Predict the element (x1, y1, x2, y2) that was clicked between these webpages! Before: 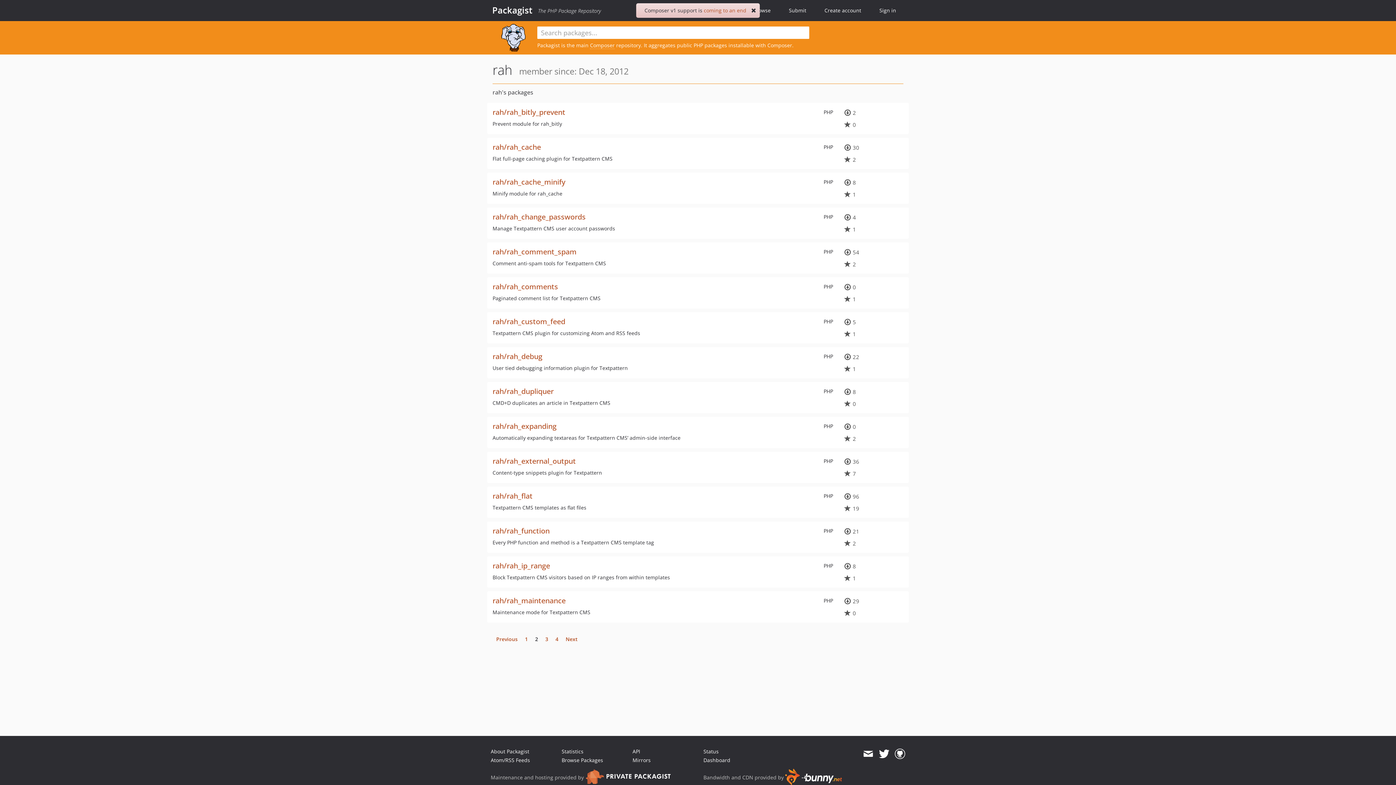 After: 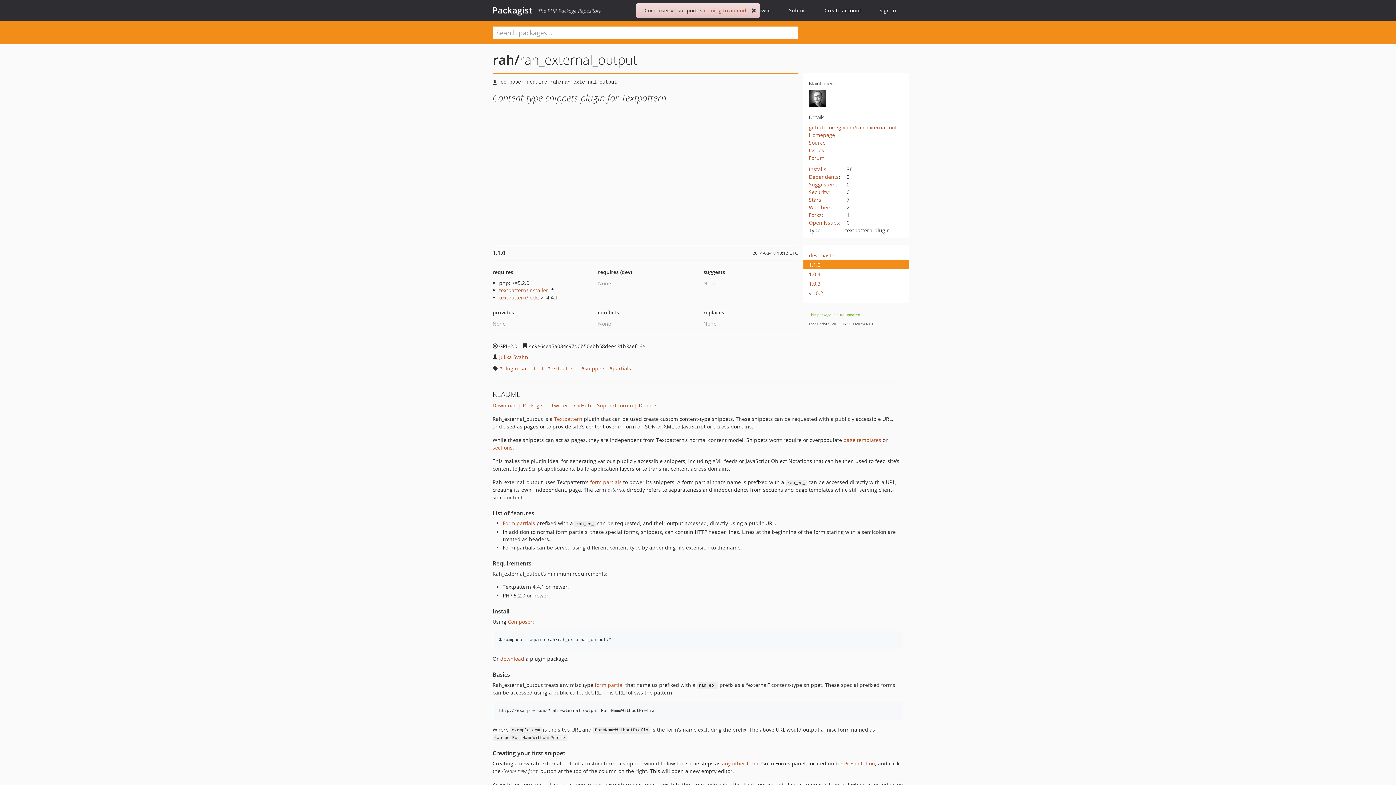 Action: bbox: (492, 456, 576, 466) label: rah/rah_external_output